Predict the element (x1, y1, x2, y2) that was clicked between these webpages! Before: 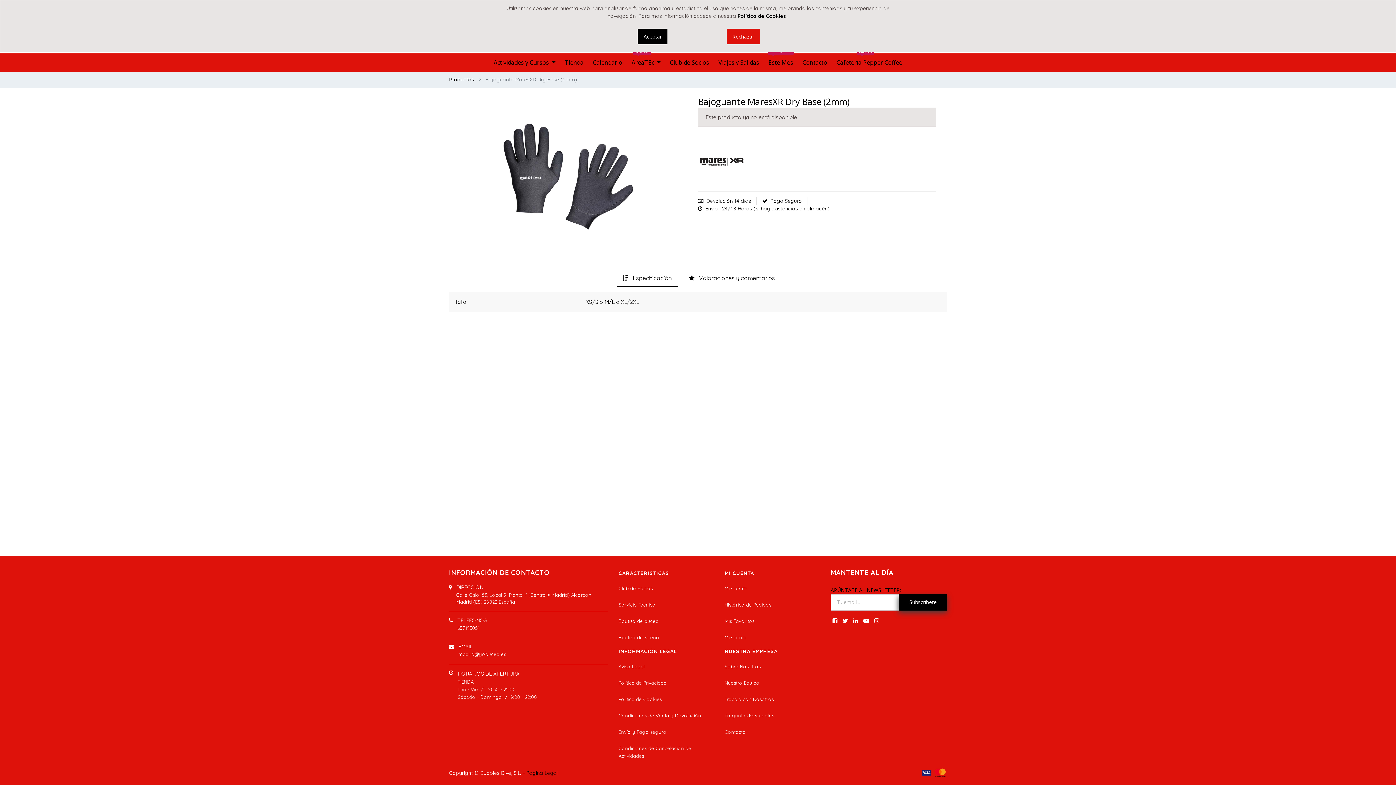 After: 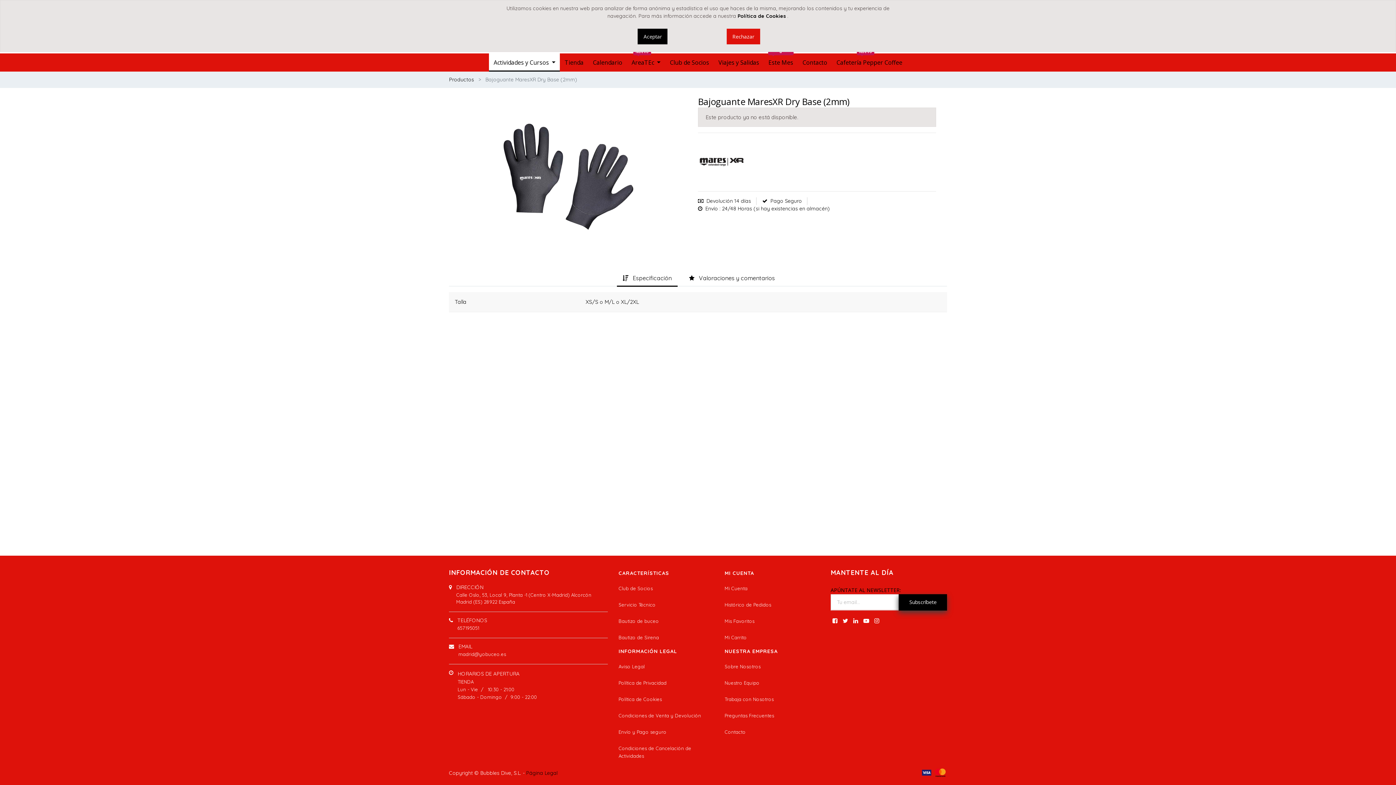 Action: bbox: (489, 53, 560, 71) label: Actividades y Cursos 